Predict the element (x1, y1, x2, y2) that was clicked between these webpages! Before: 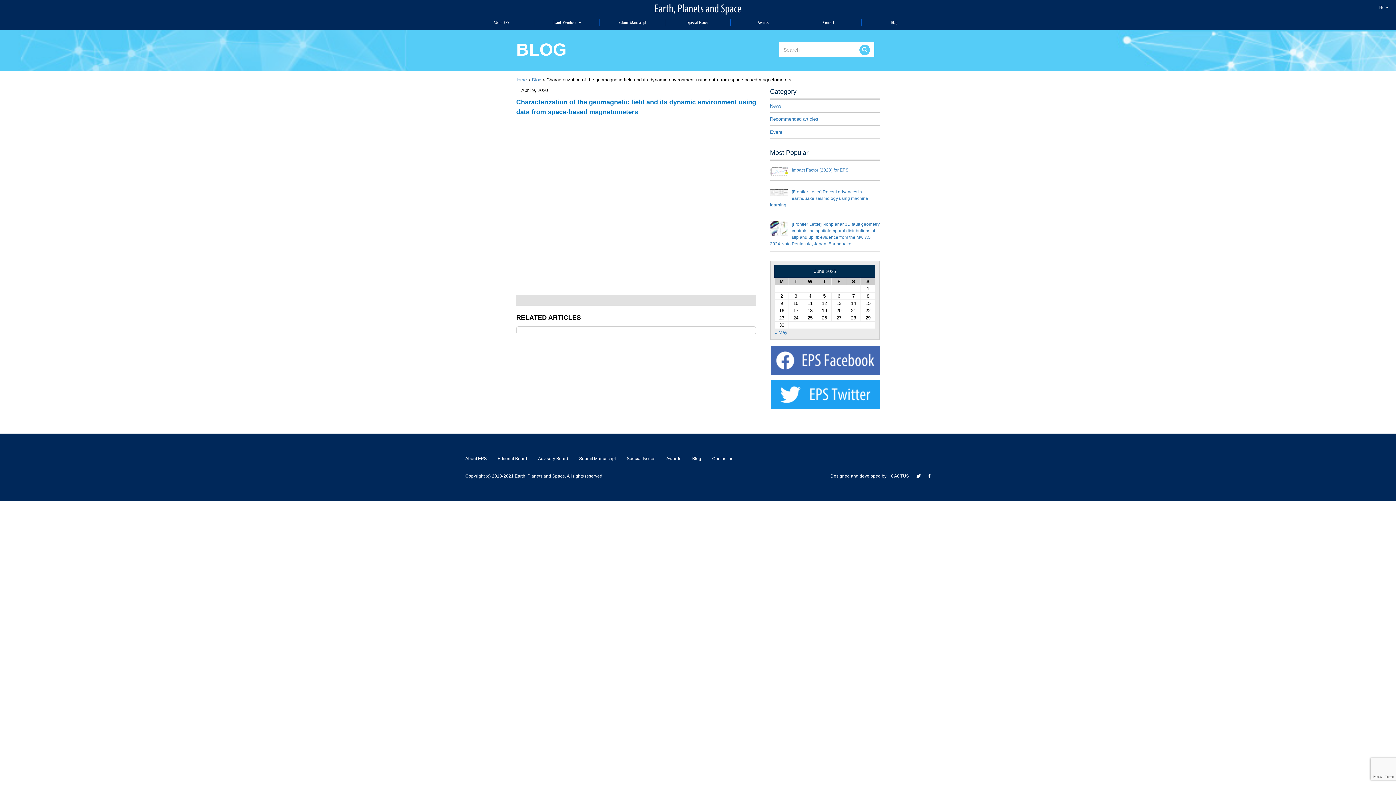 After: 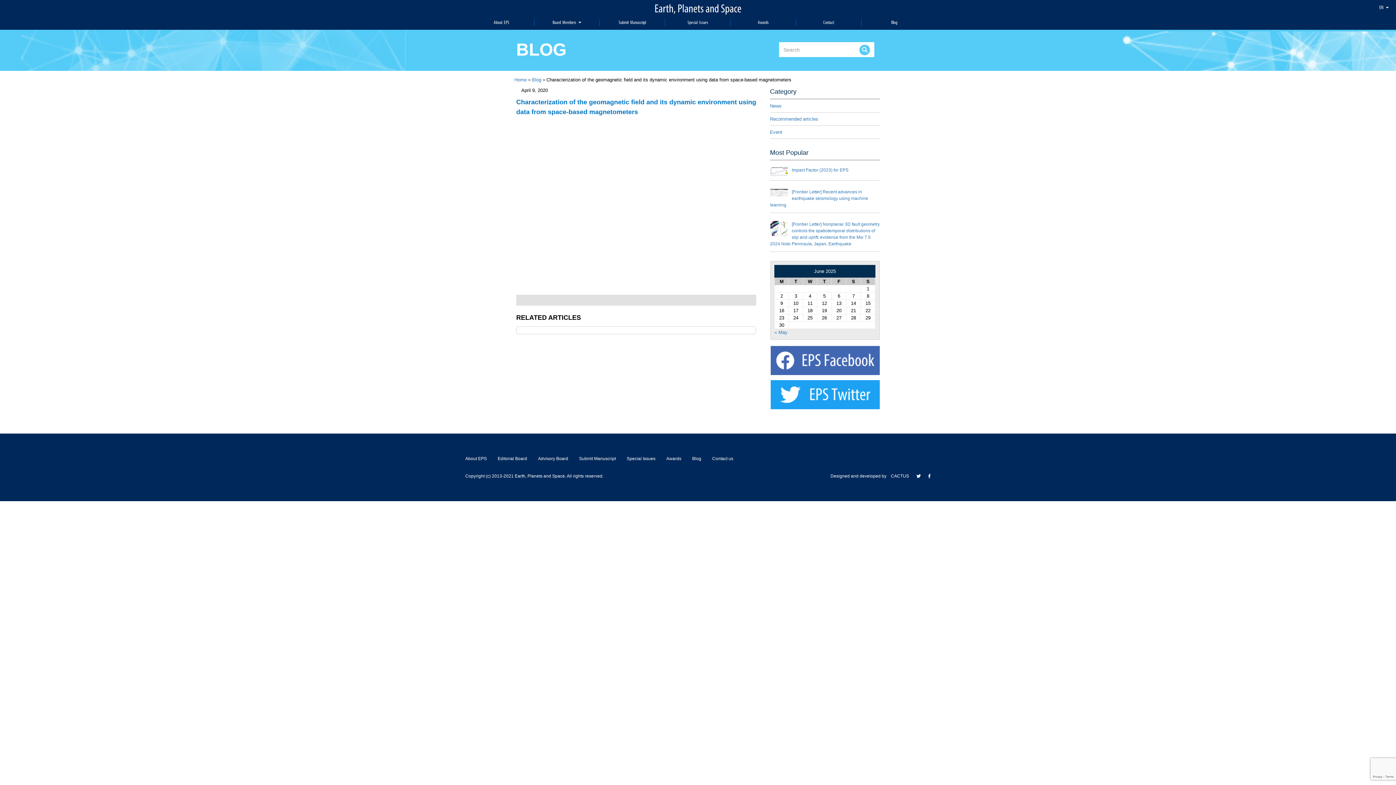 Action: bbox: (770, 391, 880, 397)